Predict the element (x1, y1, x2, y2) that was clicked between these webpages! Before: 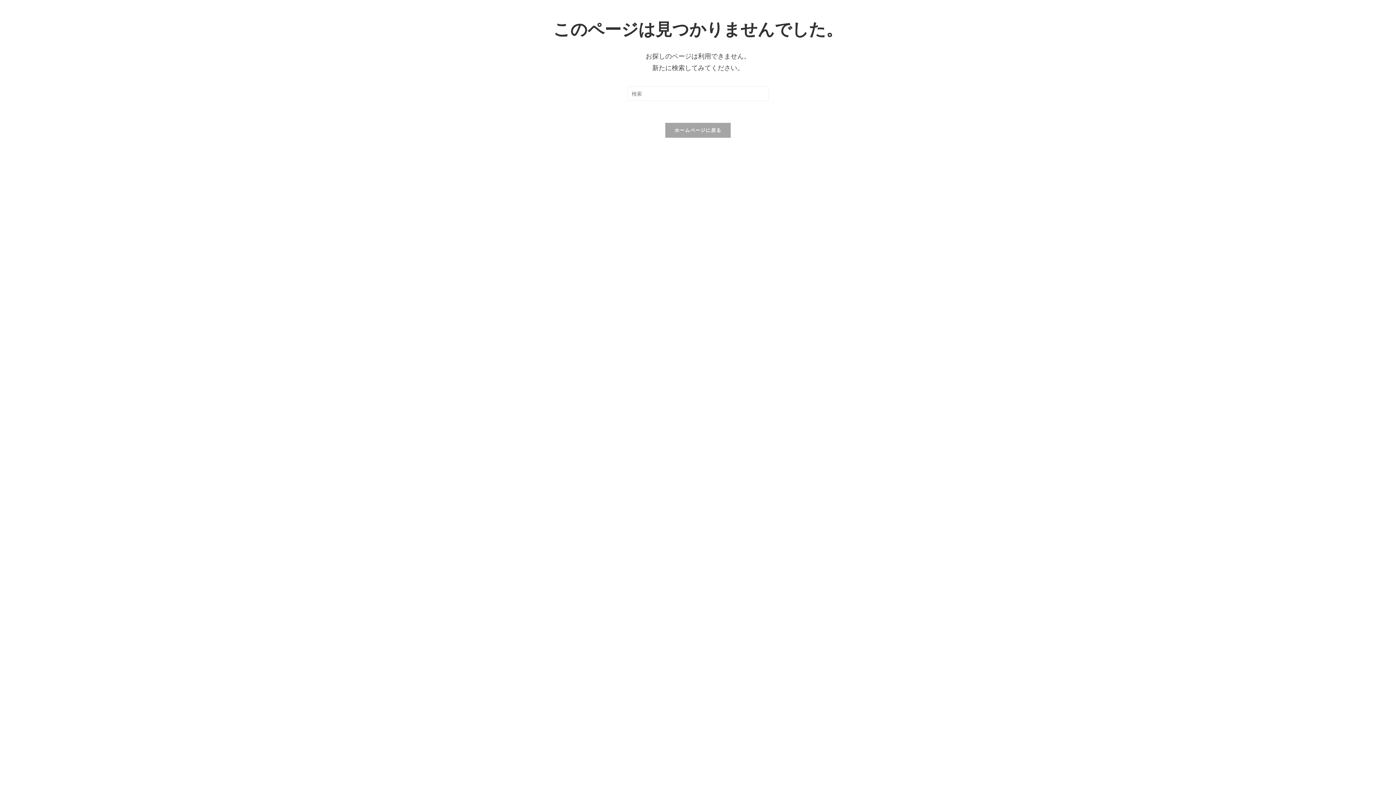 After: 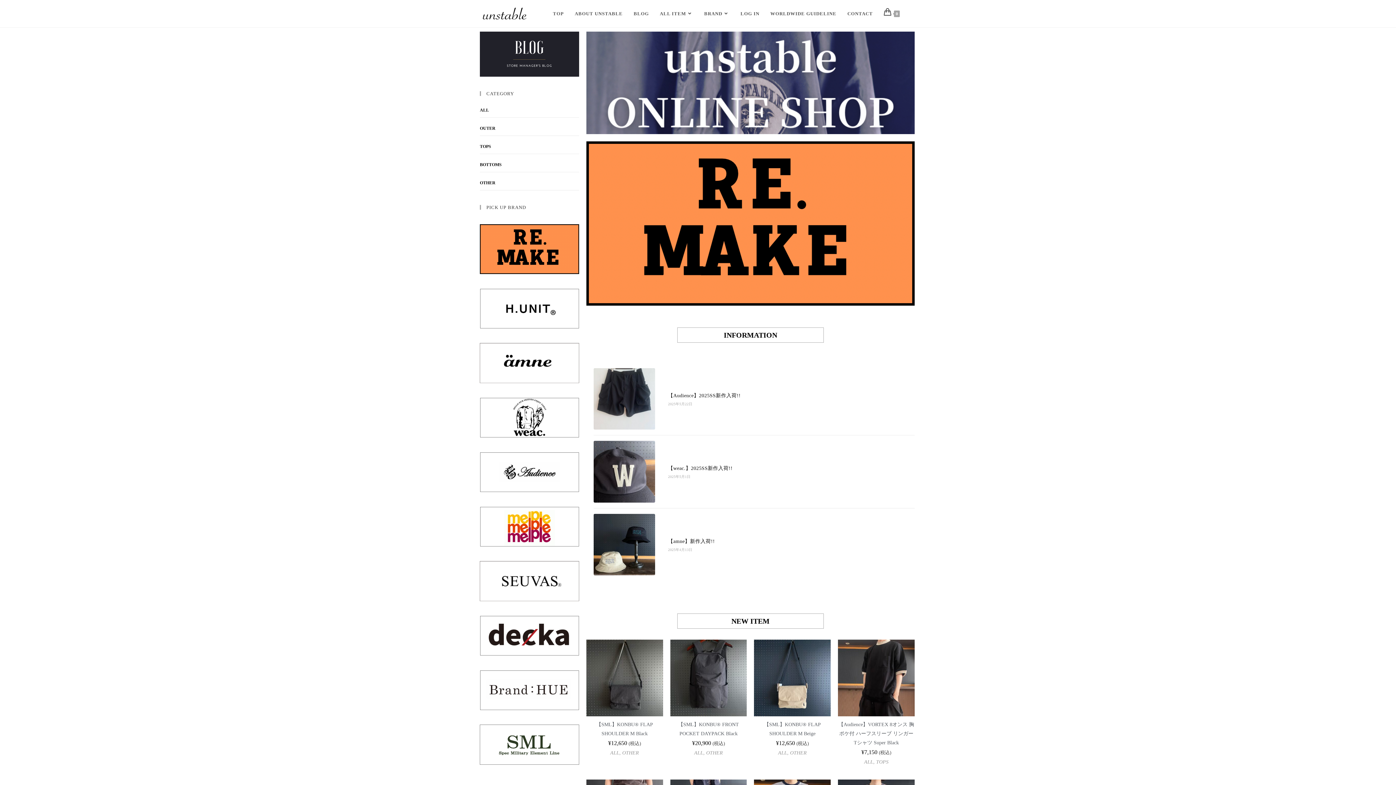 Action: label: ホームページに戻る bbox: (665, 122, 731, 137)